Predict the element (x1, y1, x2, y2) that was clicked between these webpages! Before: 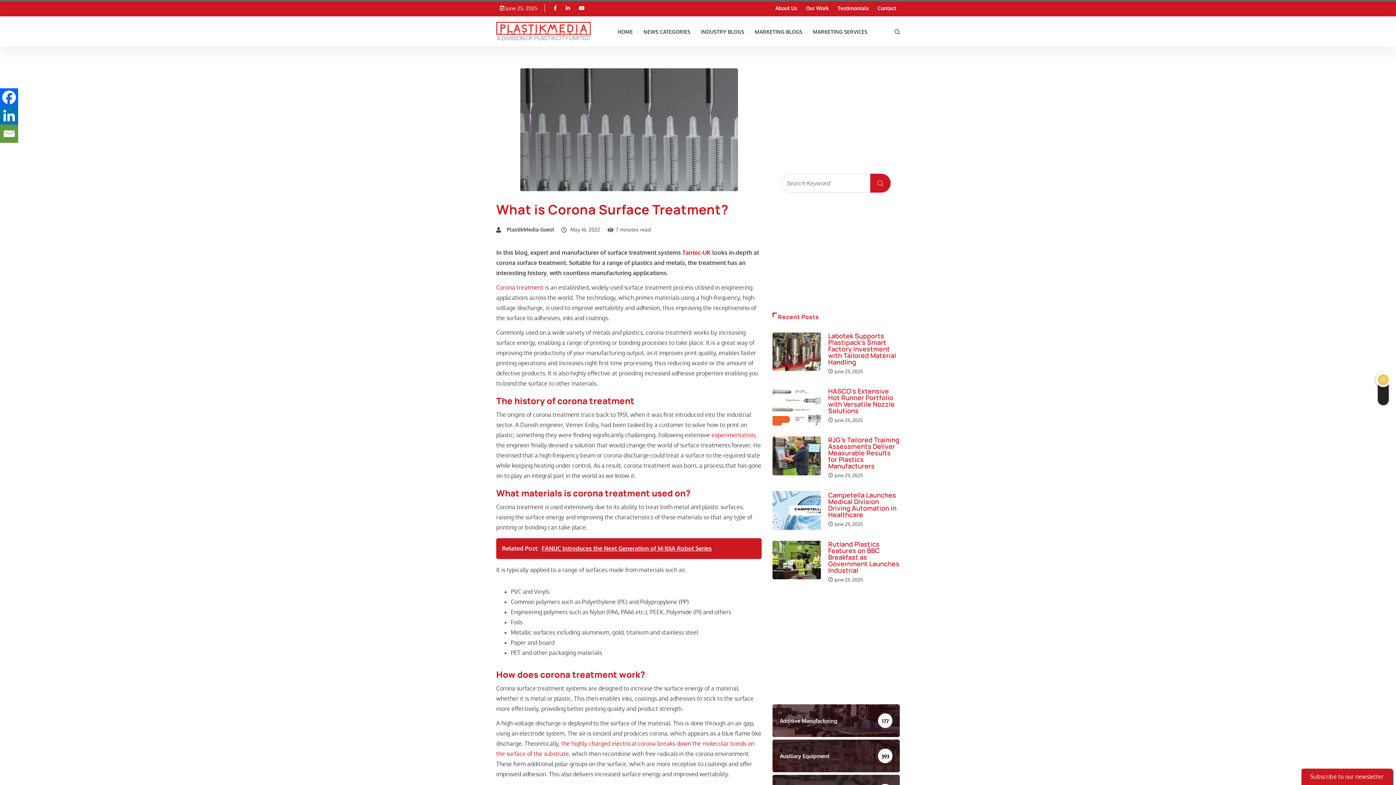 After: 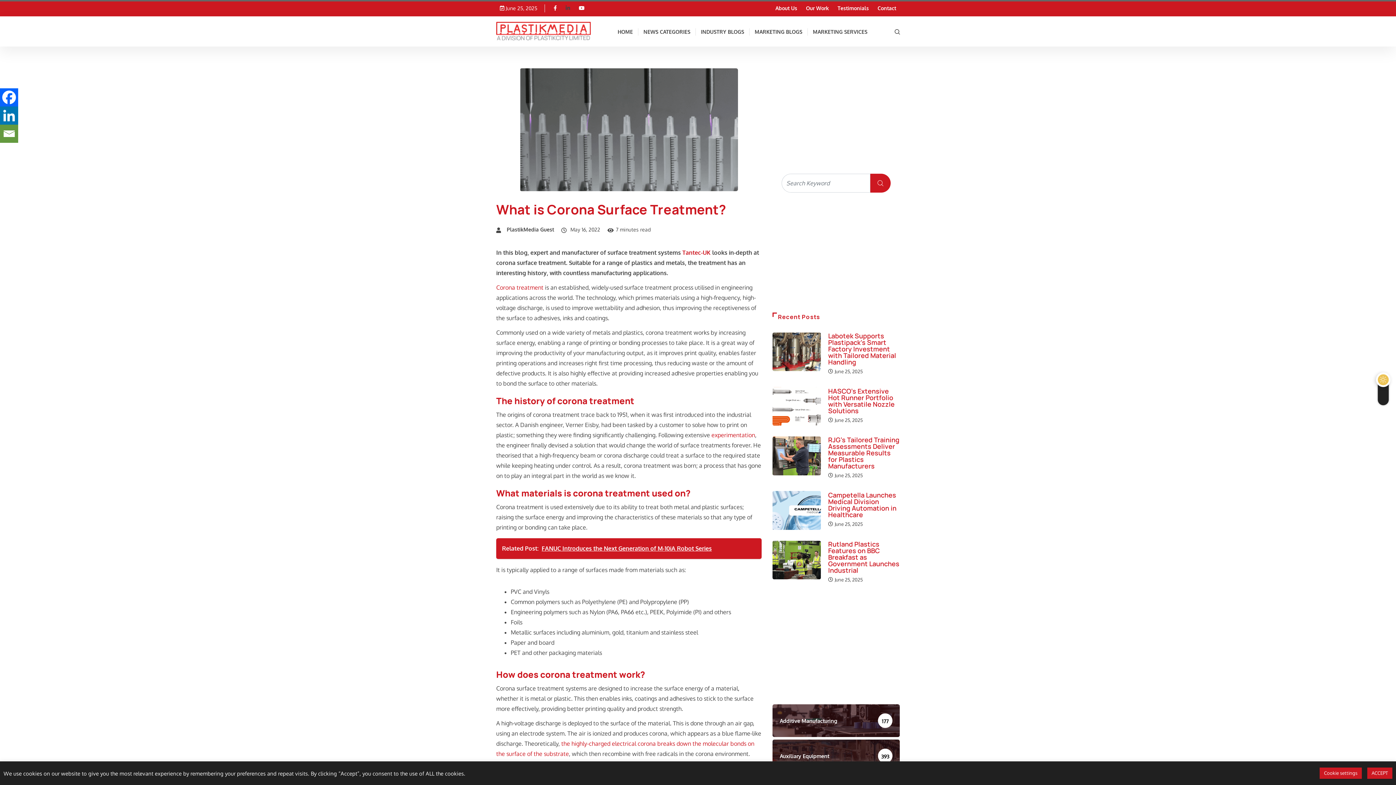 Action: bbox: (565, 5, 570, 11)